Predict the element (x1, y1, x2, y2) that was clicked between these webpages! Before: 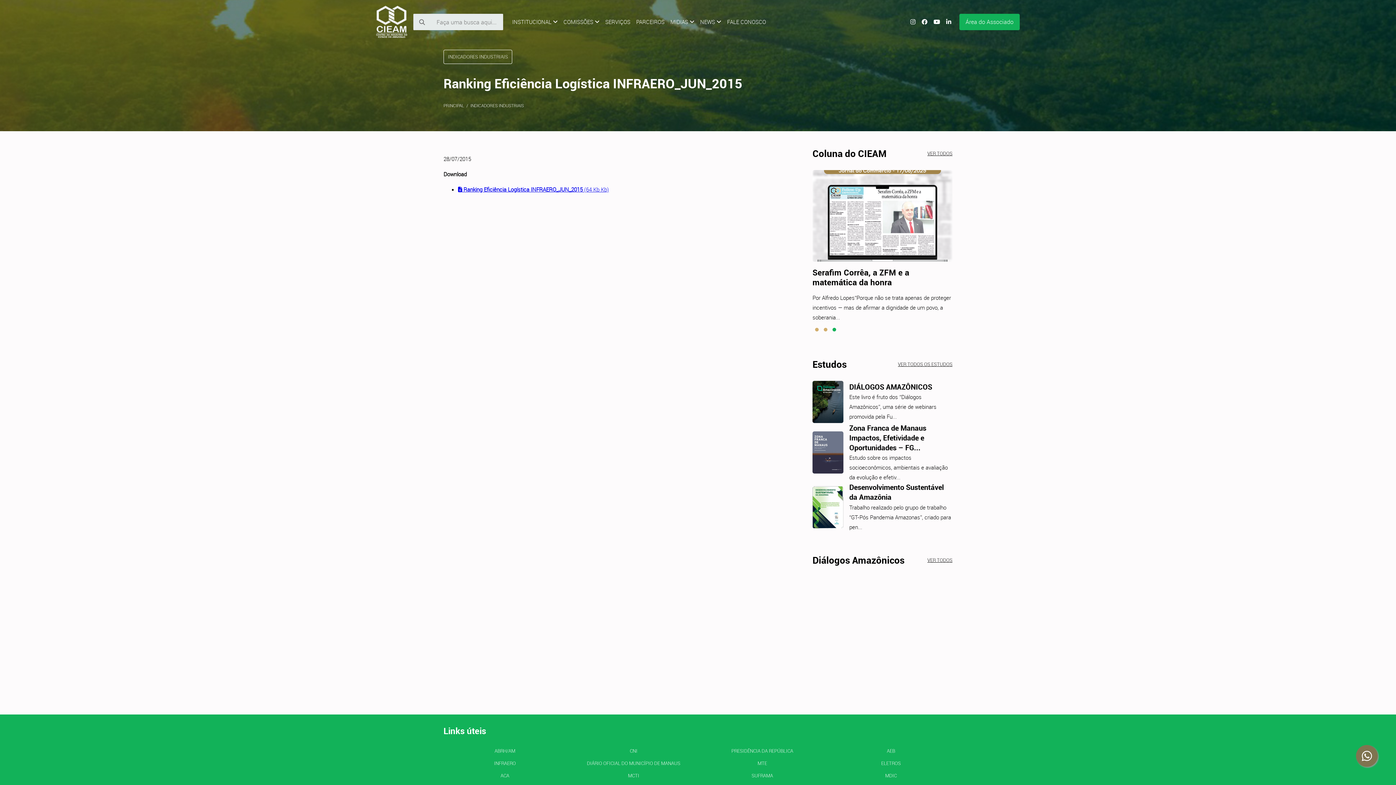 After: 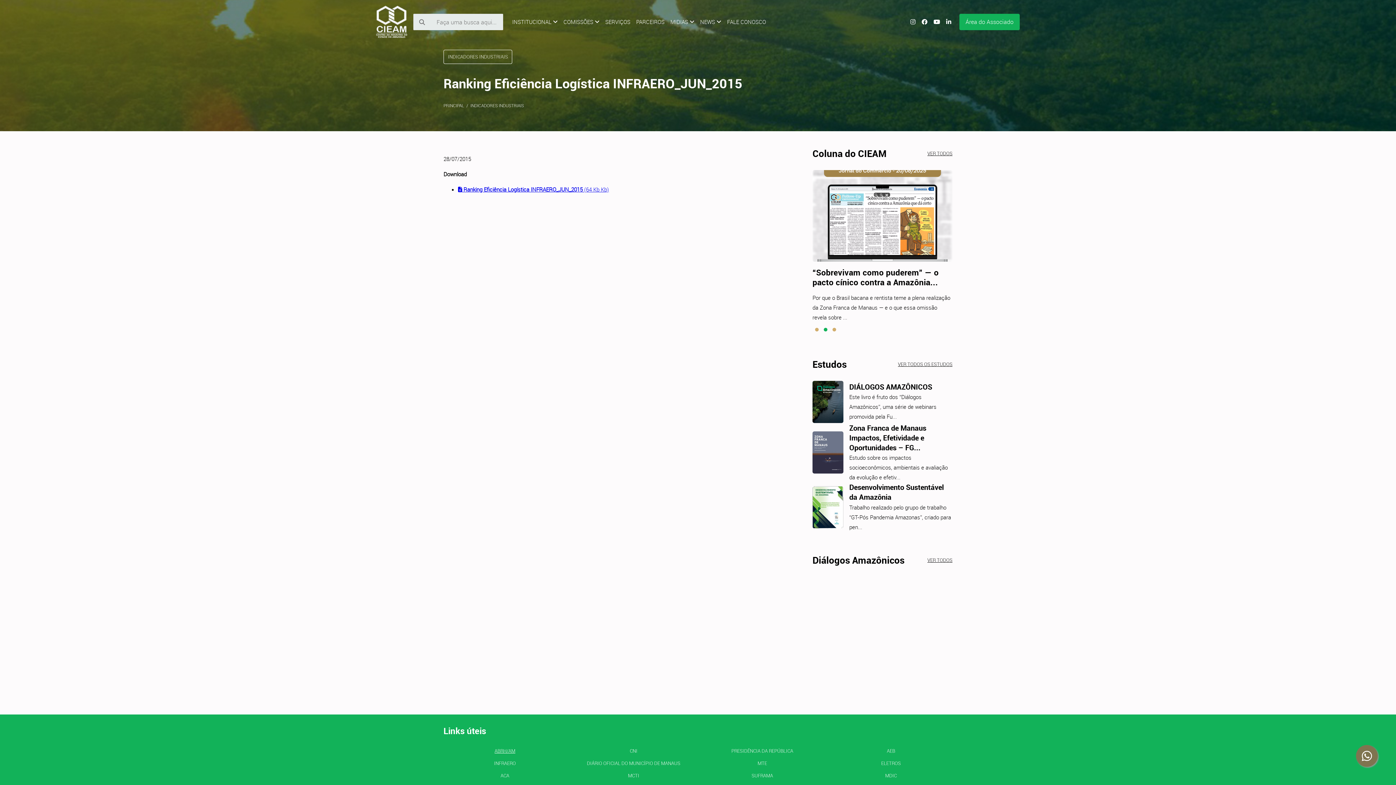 Action: label: ABRH/AM bbox: (443, 747, 566, 754)